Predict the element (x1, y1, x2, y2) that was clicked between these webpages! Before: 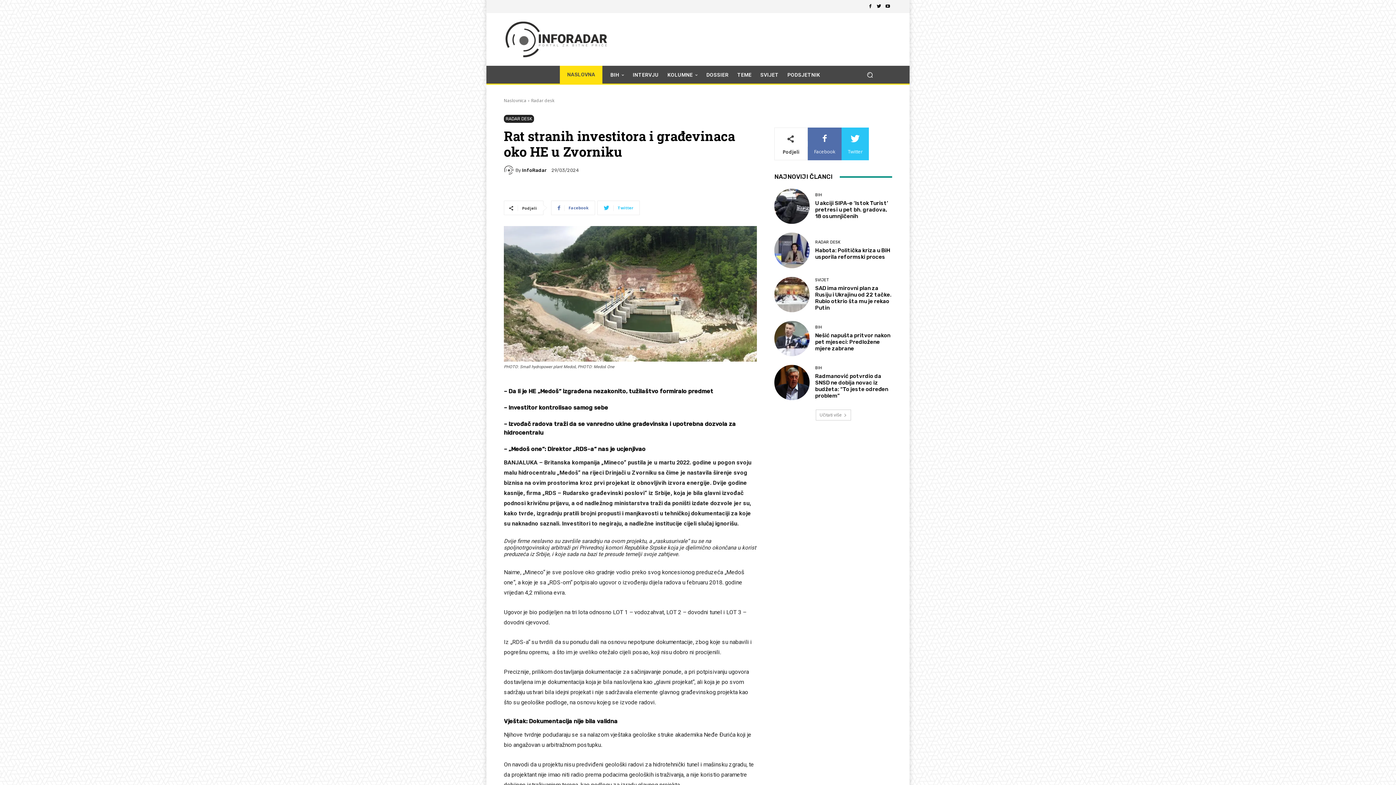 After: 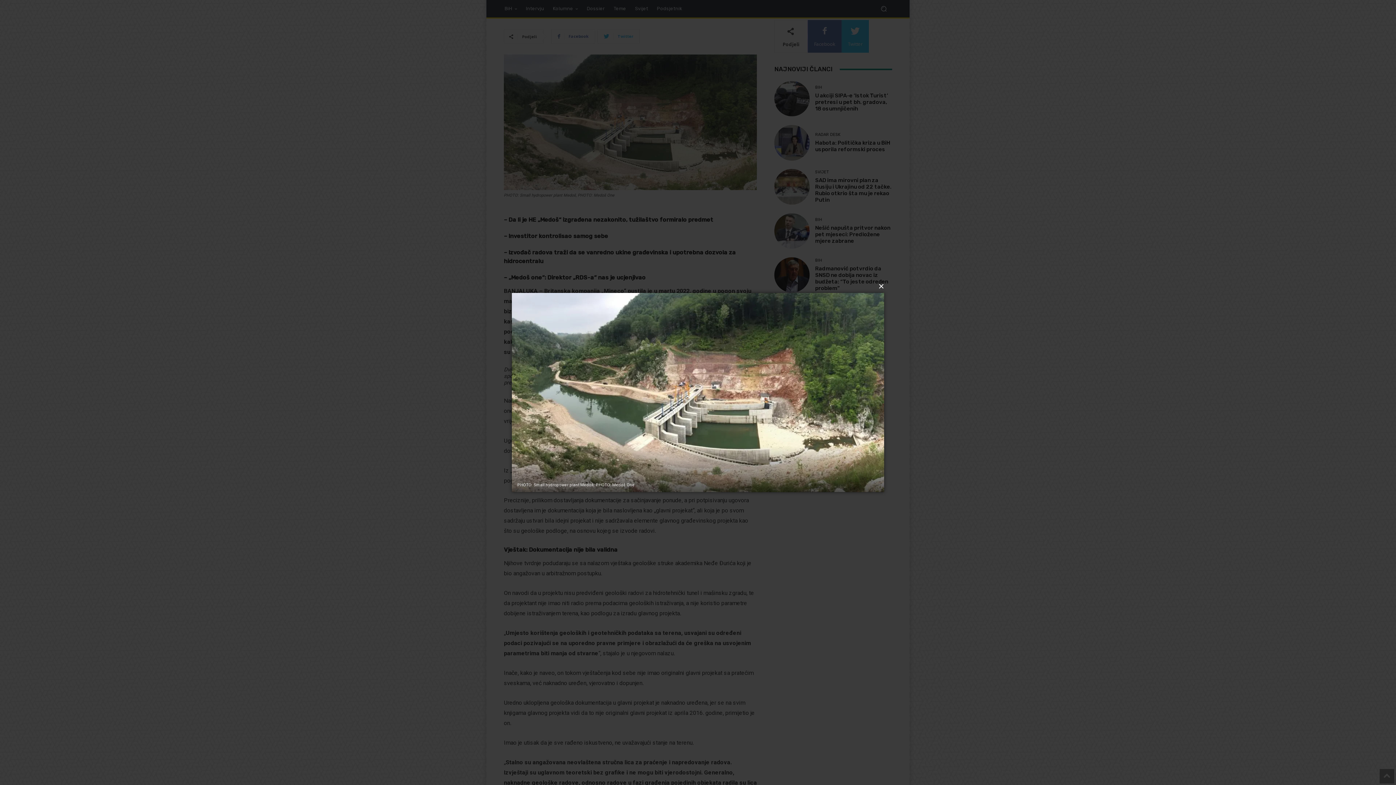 Action: bbox: (504, 226, 757, 361)